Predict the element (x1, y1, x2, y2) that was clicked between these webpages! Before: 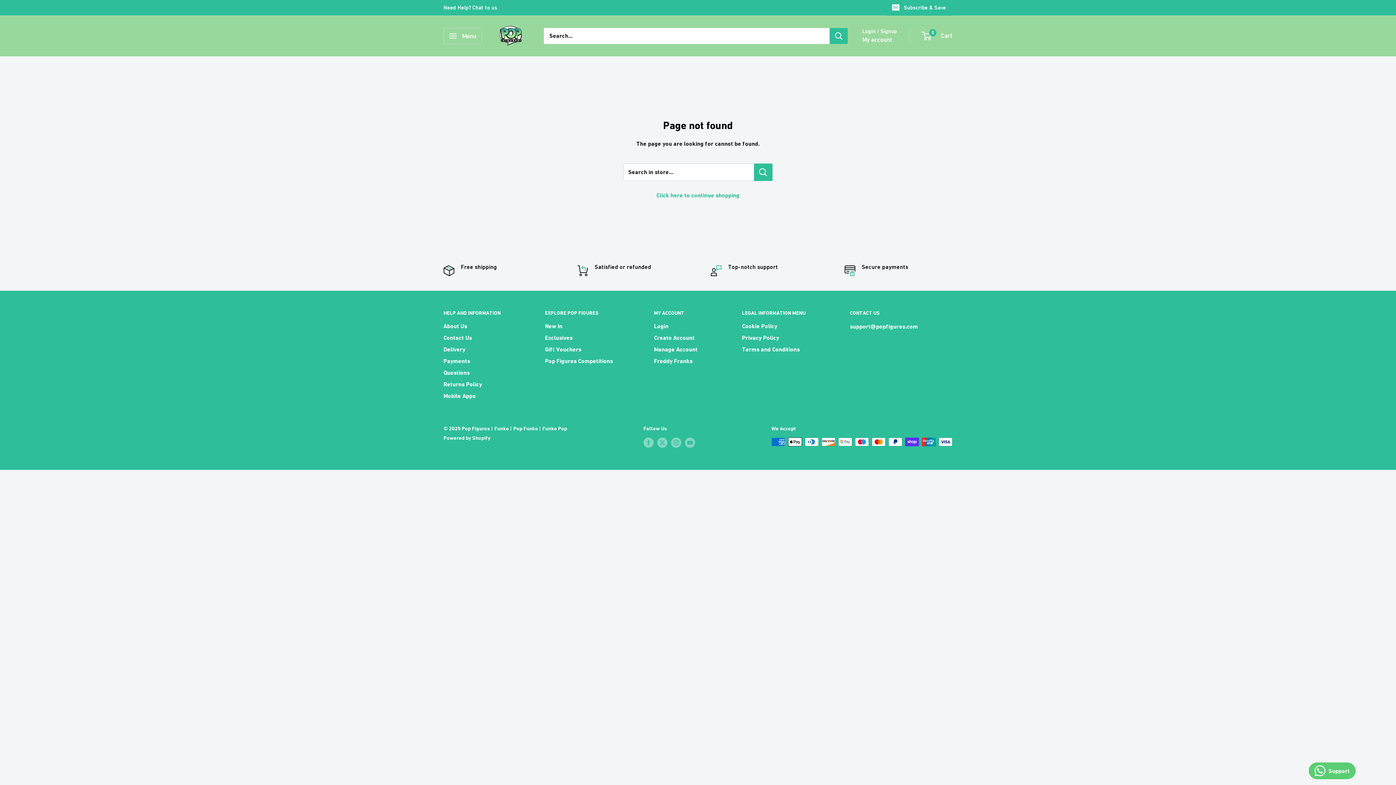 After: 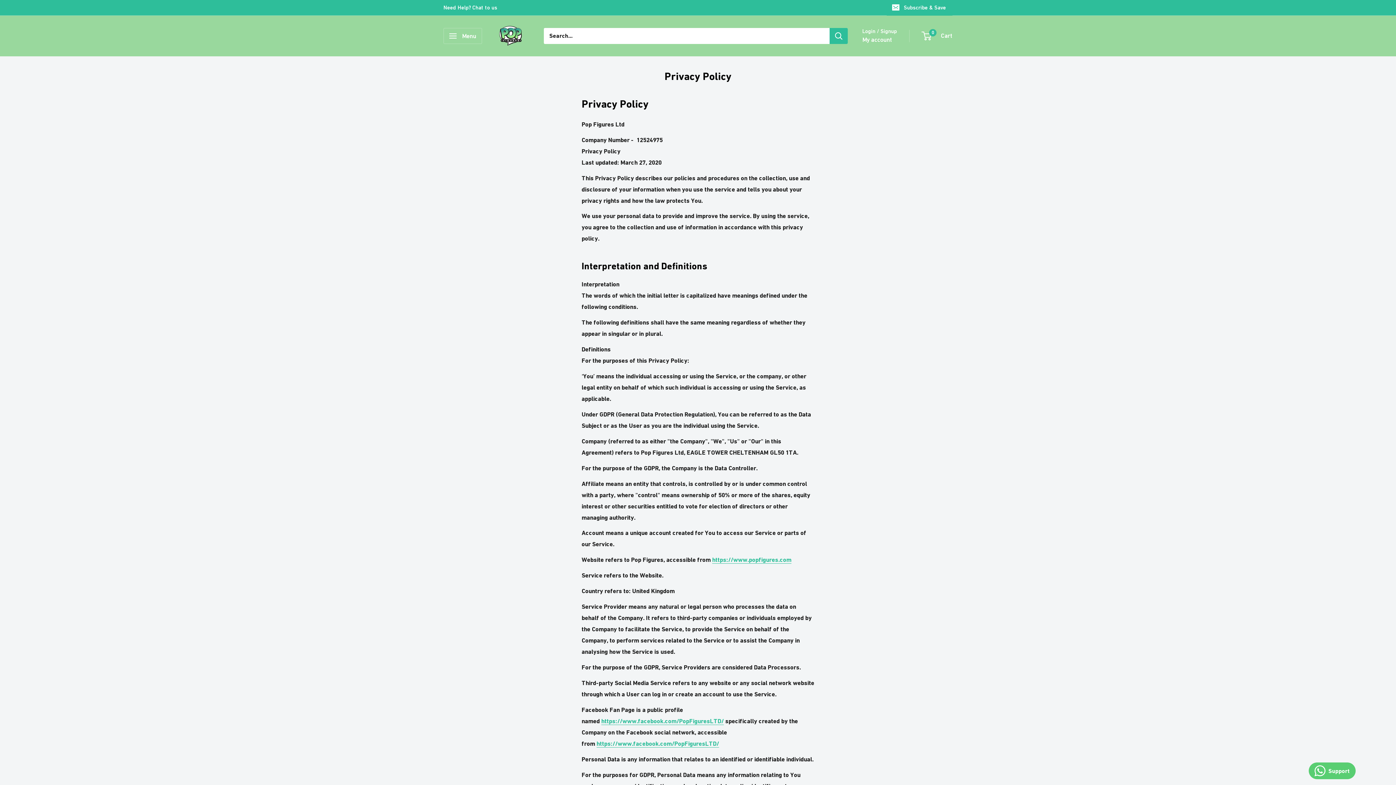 Action: label: Privacy Policy bbox: (742, 332, 824, 344)